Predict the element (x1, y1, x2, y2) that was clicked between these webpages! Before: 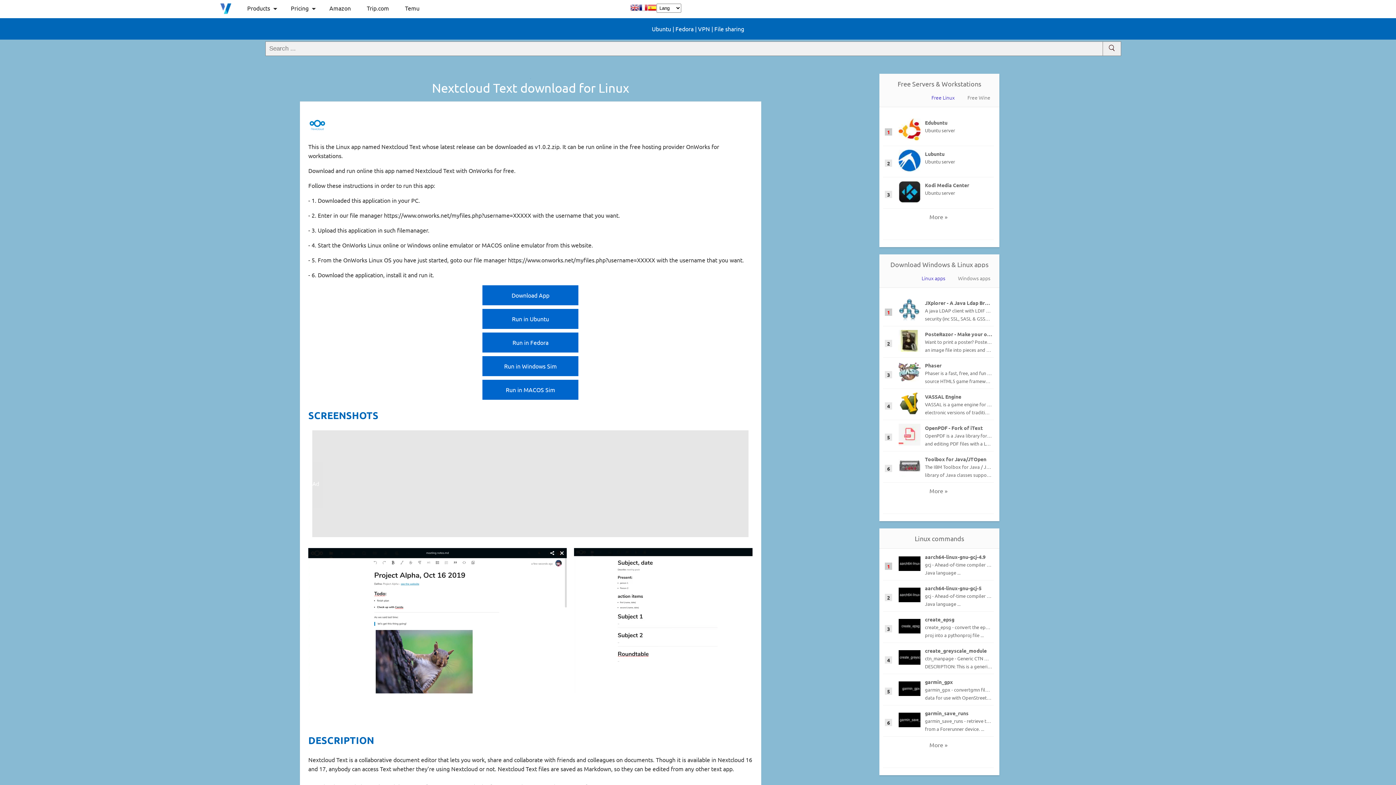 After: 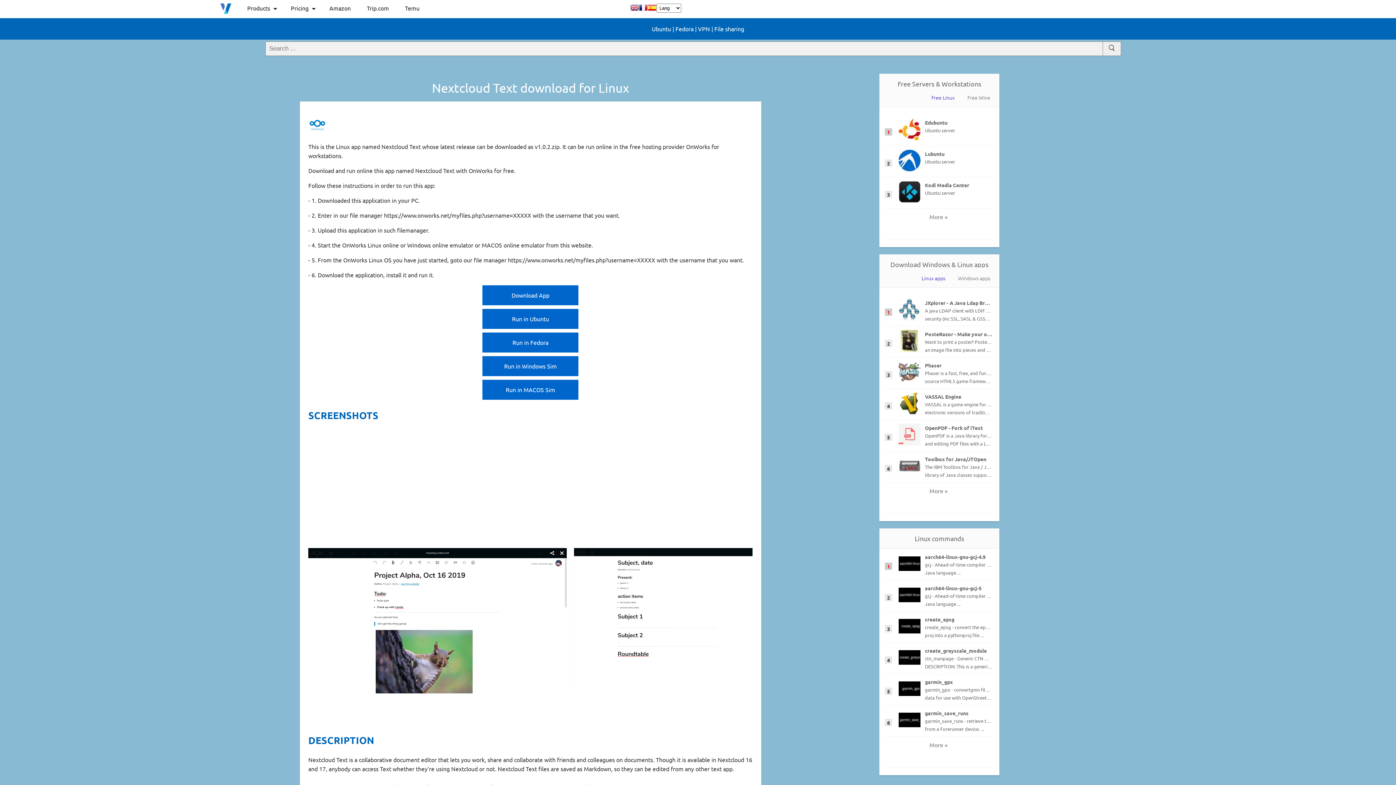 Action: label: Fedora bbox: (675, 25, 693, 32)